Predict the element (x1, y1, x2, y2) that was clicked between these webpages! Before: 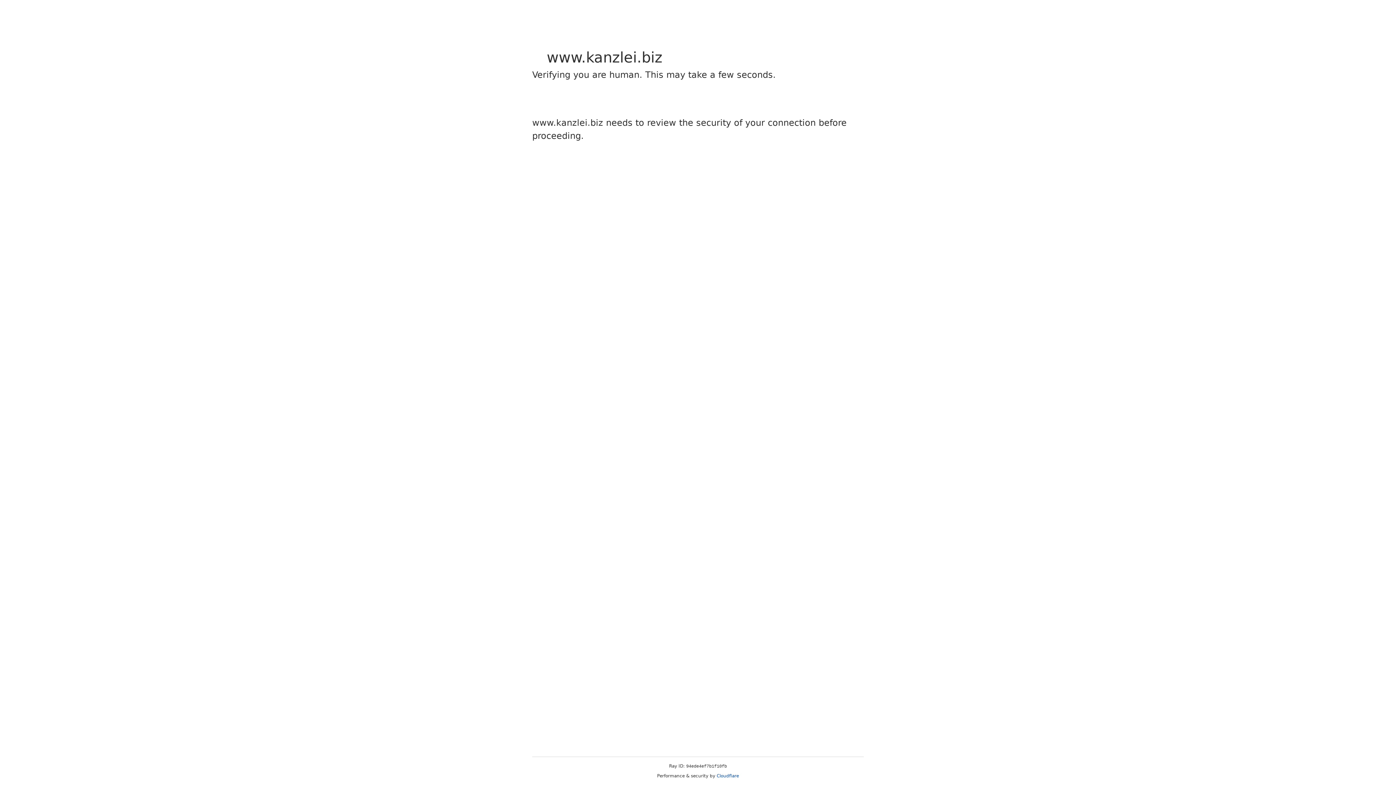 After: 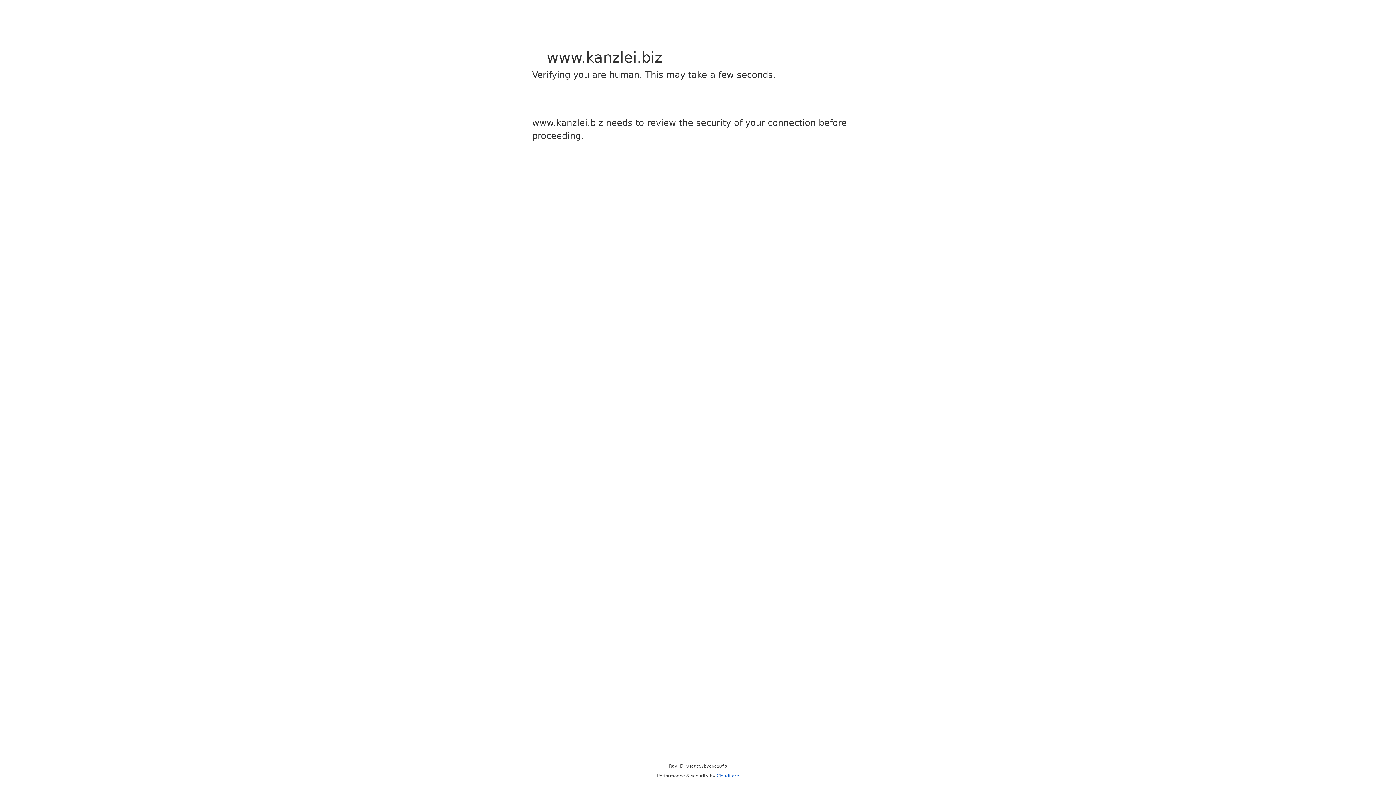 Action: label: Cloudflare bbox: (716, 773, 739, 778)